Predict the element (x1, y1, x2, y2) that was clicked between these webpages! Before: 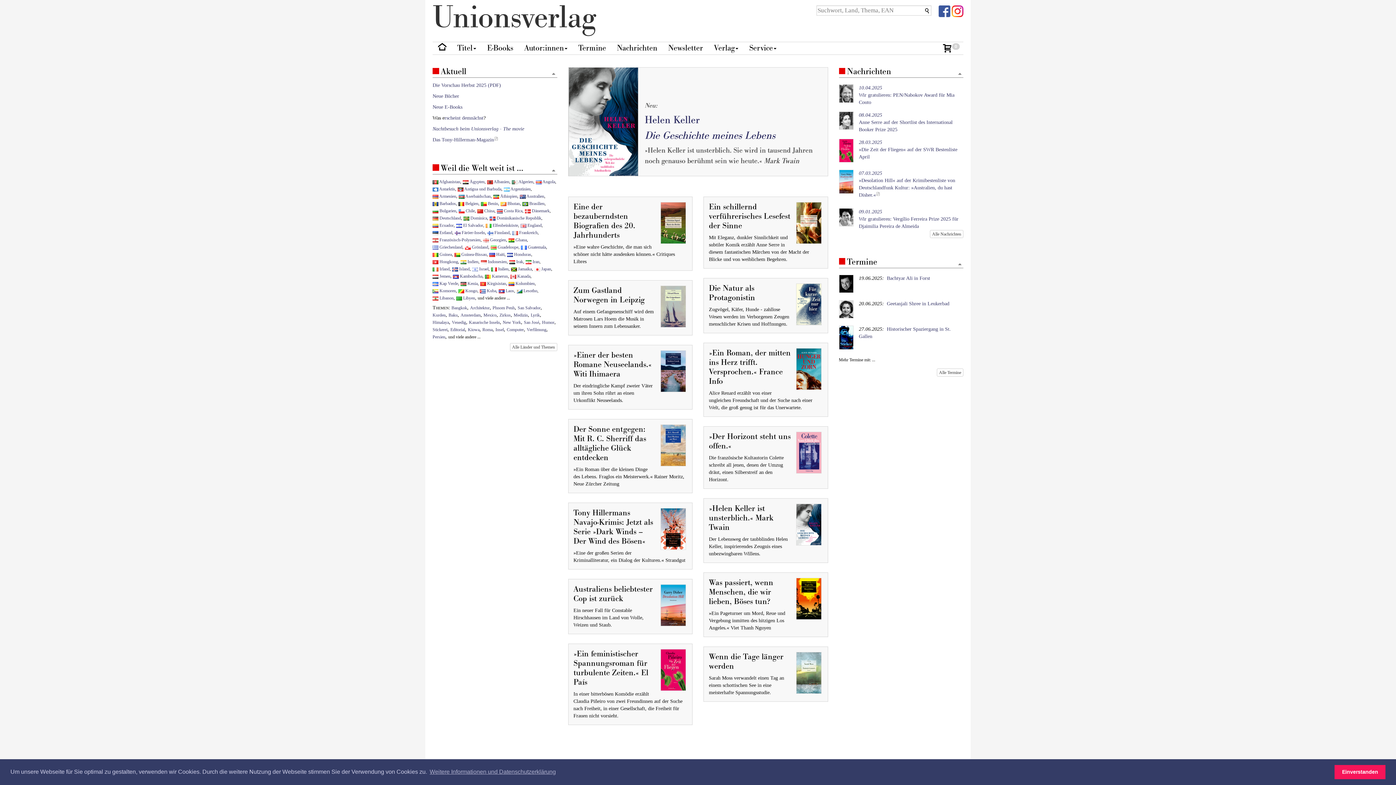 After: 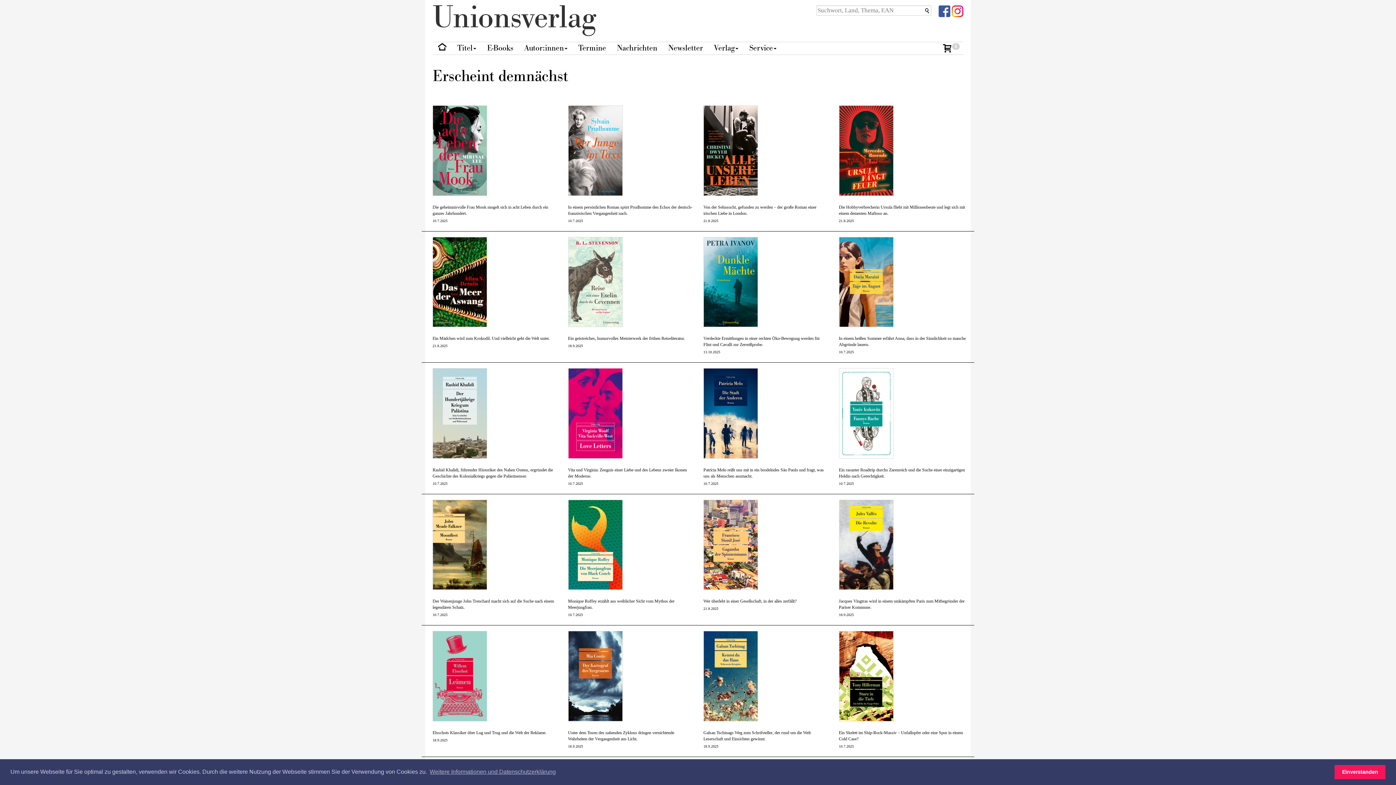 Action: label: rscheint demnächst bbox: (444, 115, 483, 120)